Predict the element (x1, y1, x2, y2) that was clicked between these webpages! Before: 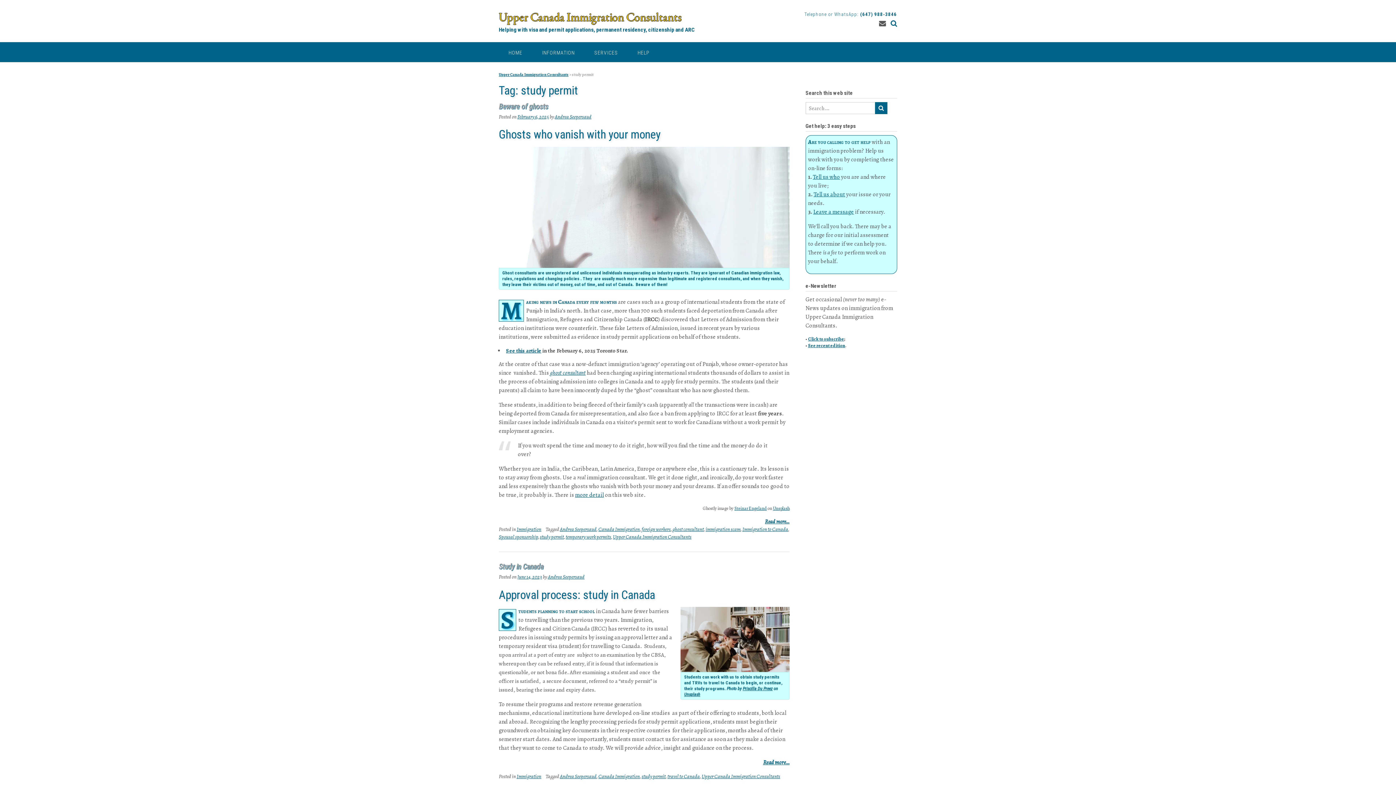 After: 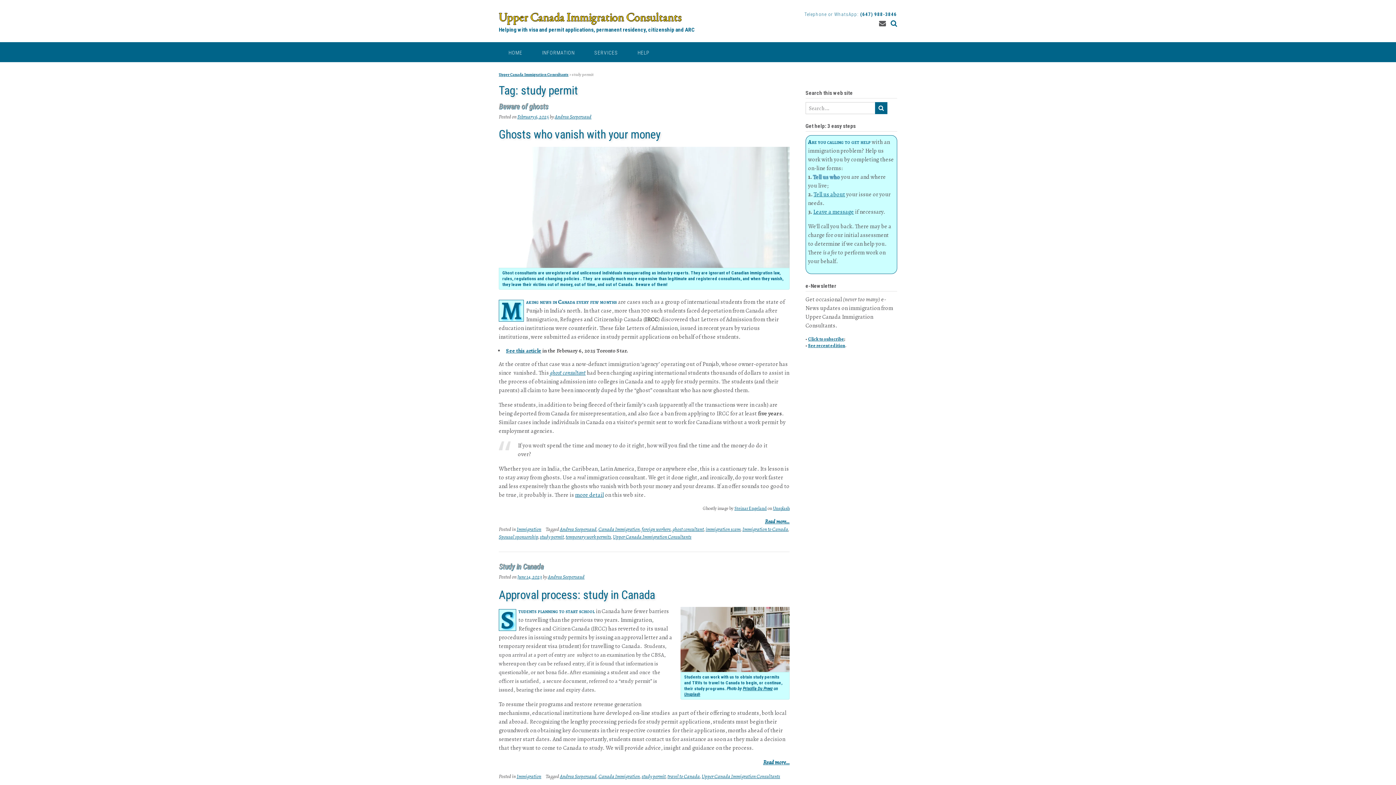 Action: bbox: (813, 173, 840, 181) label: Tell us who